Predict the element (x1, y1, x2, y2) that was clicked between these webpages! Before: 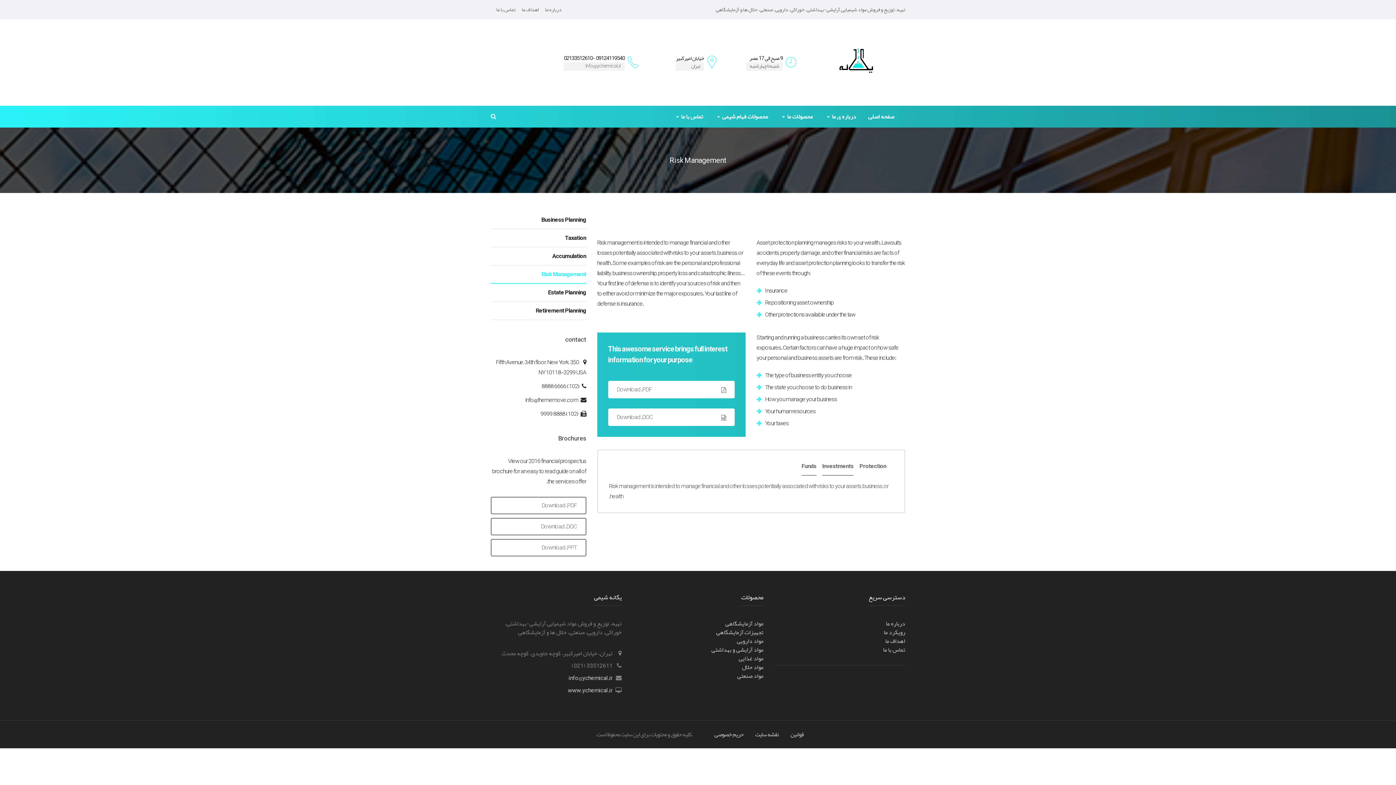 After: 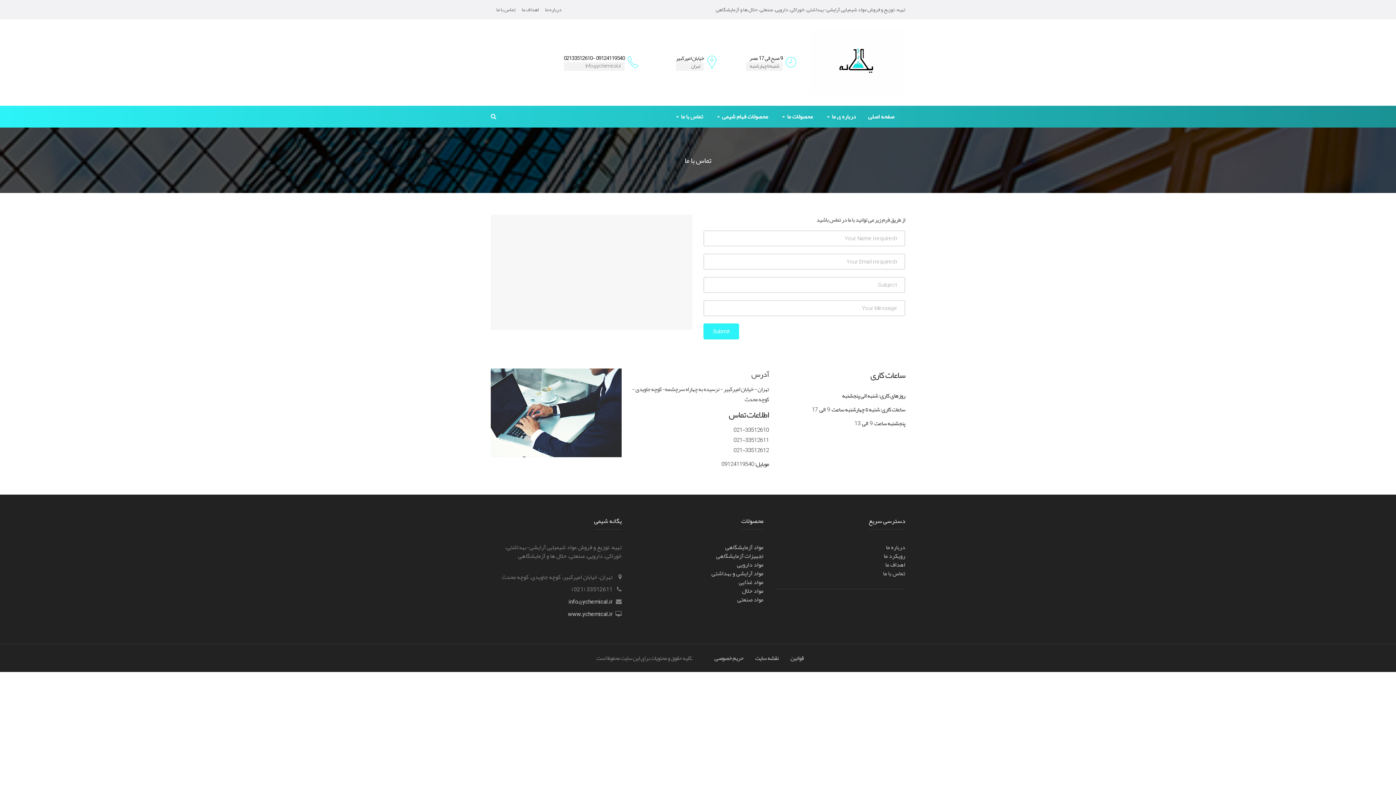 Action: bbox: (883, 644, 905, 656) label: تماس با ما